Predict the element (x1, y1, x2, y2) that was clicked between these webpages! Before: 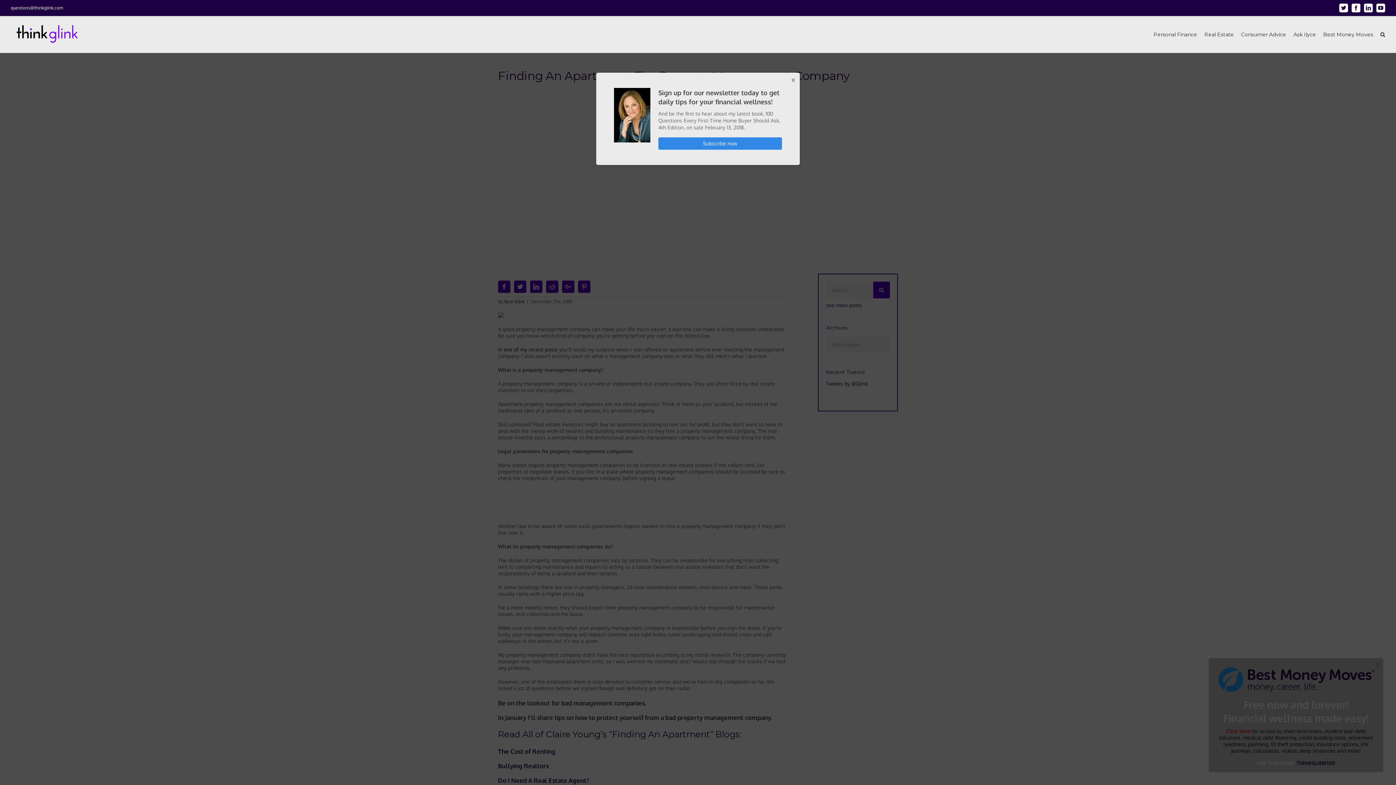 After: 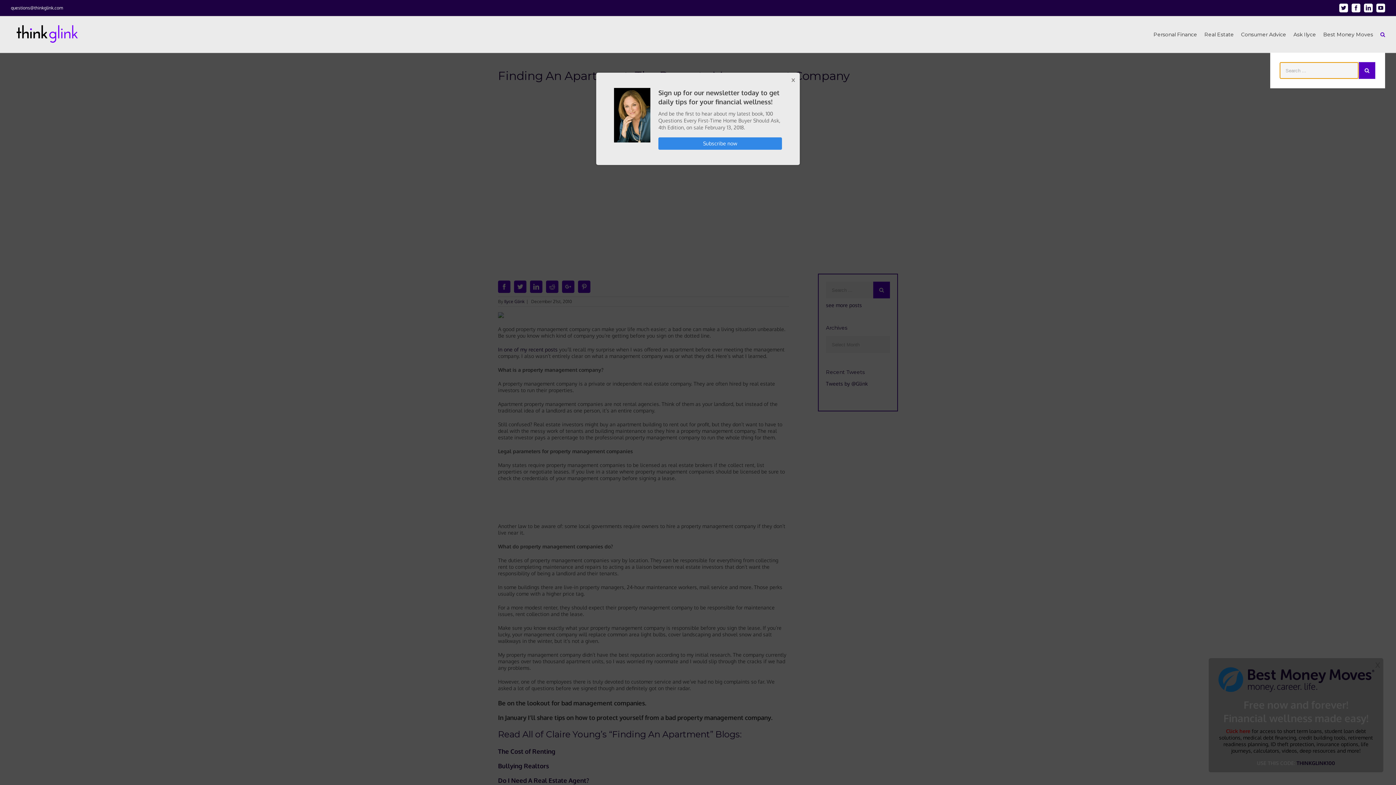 Action: bbox: (1380, 16, 1385, 52)